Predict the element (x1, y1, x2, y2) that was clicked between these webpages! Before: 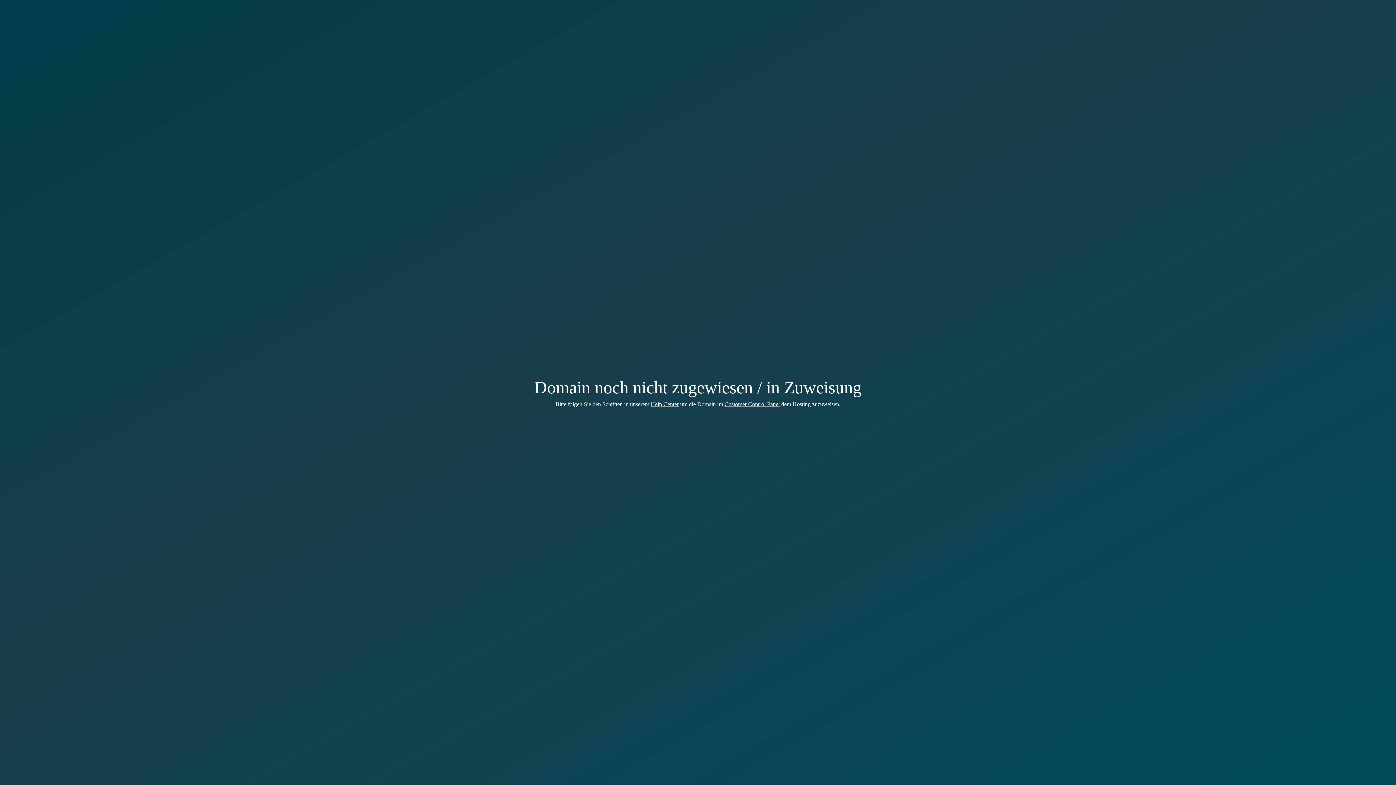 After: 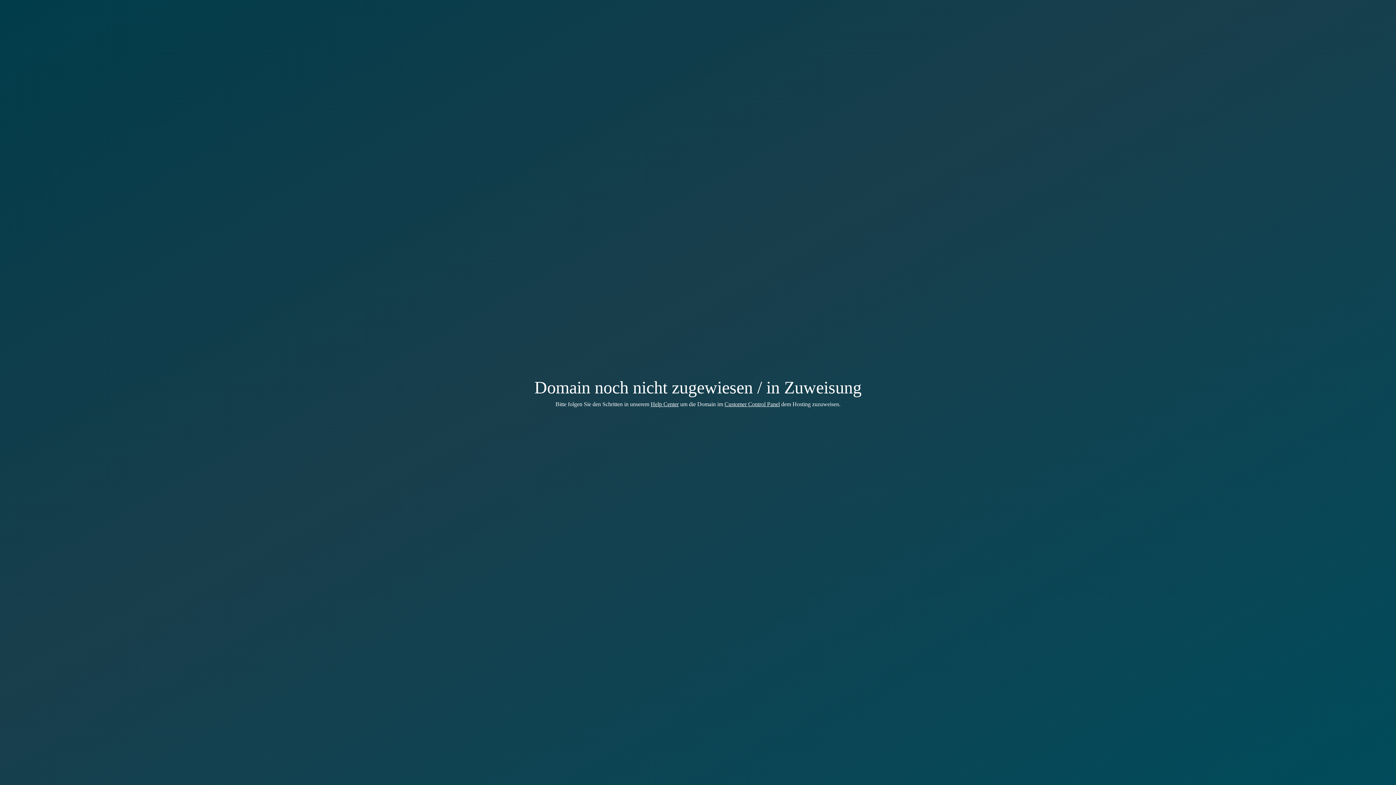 Action: bbox: (724, 401, 780, 407) label: Customer Control Panel